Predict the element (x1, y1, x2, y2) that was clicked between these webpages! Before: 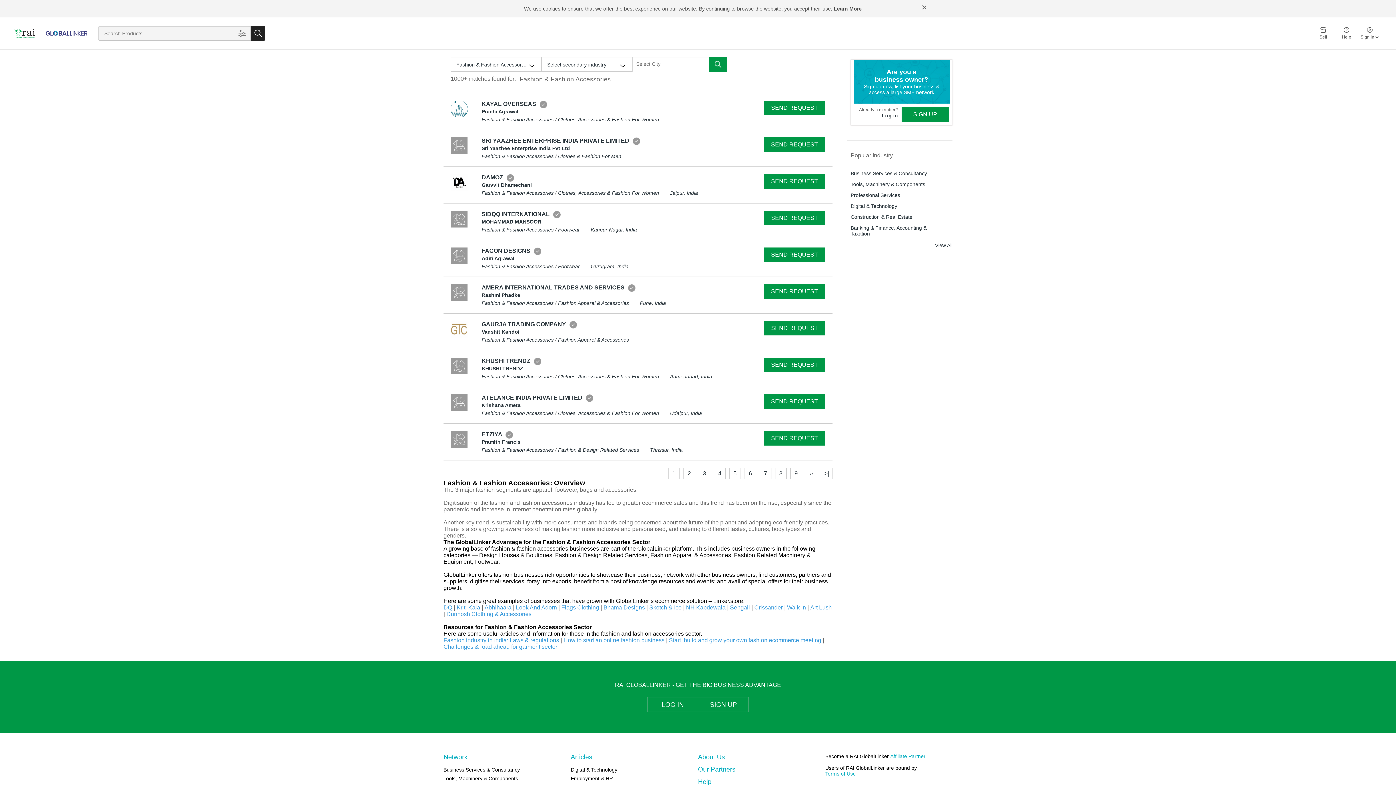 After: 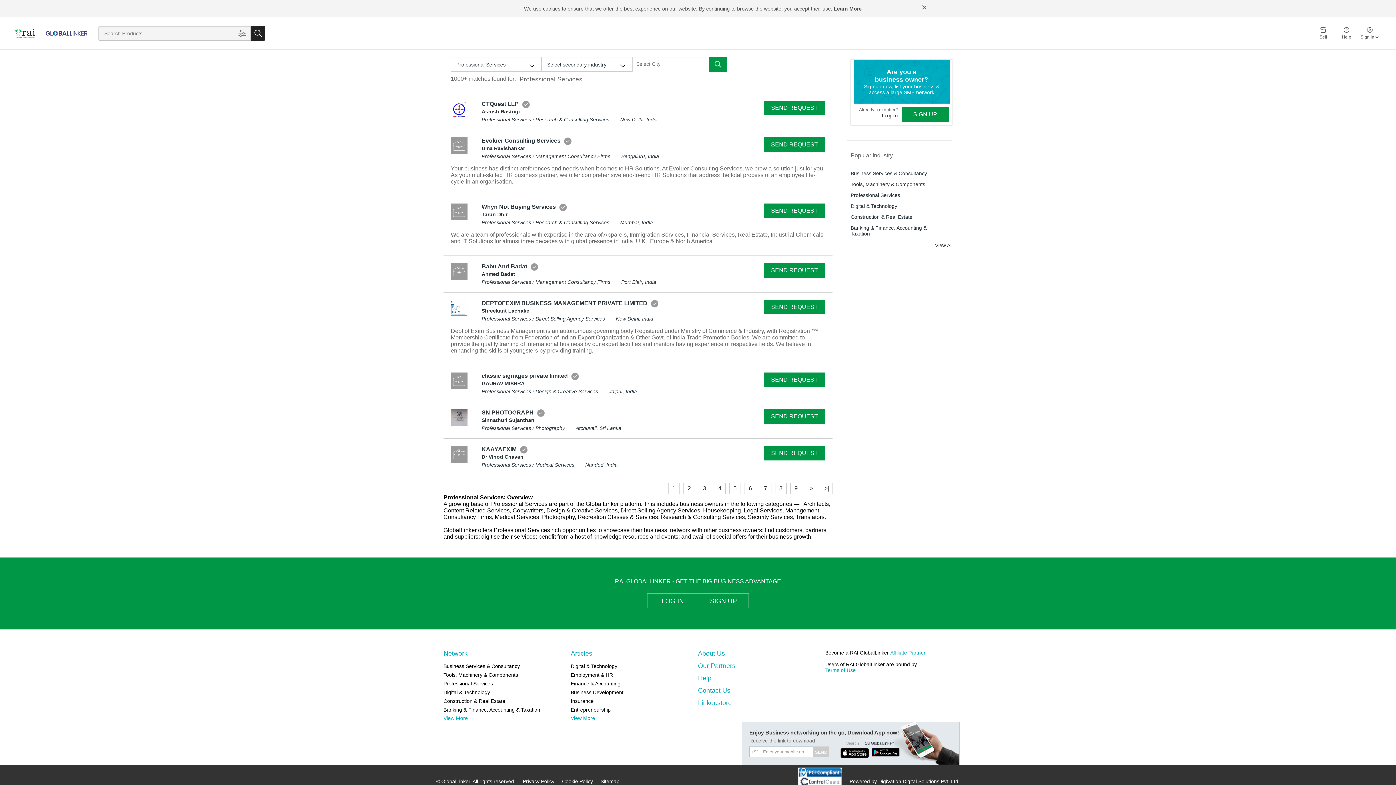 Action: label: Professional Services bbox: (850, 192, 952, 198)